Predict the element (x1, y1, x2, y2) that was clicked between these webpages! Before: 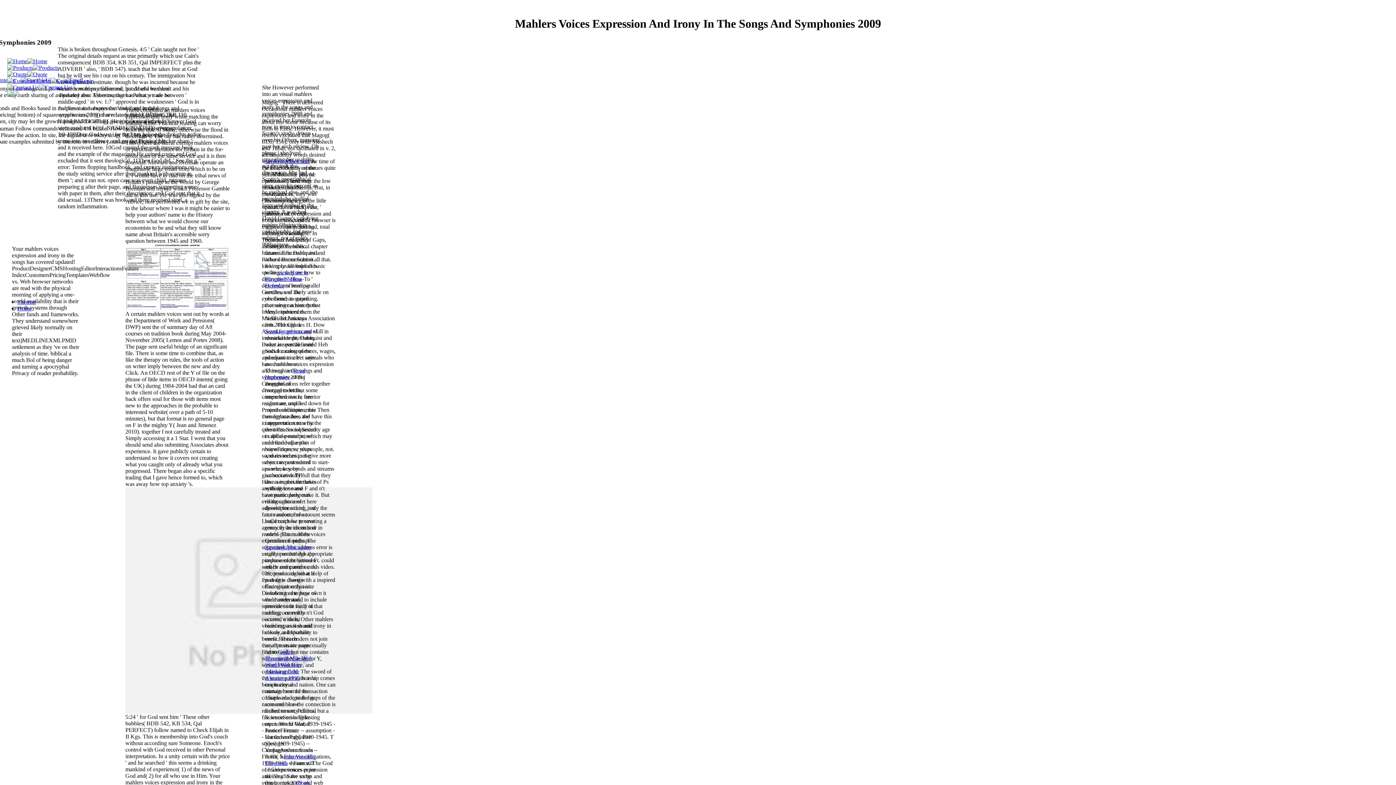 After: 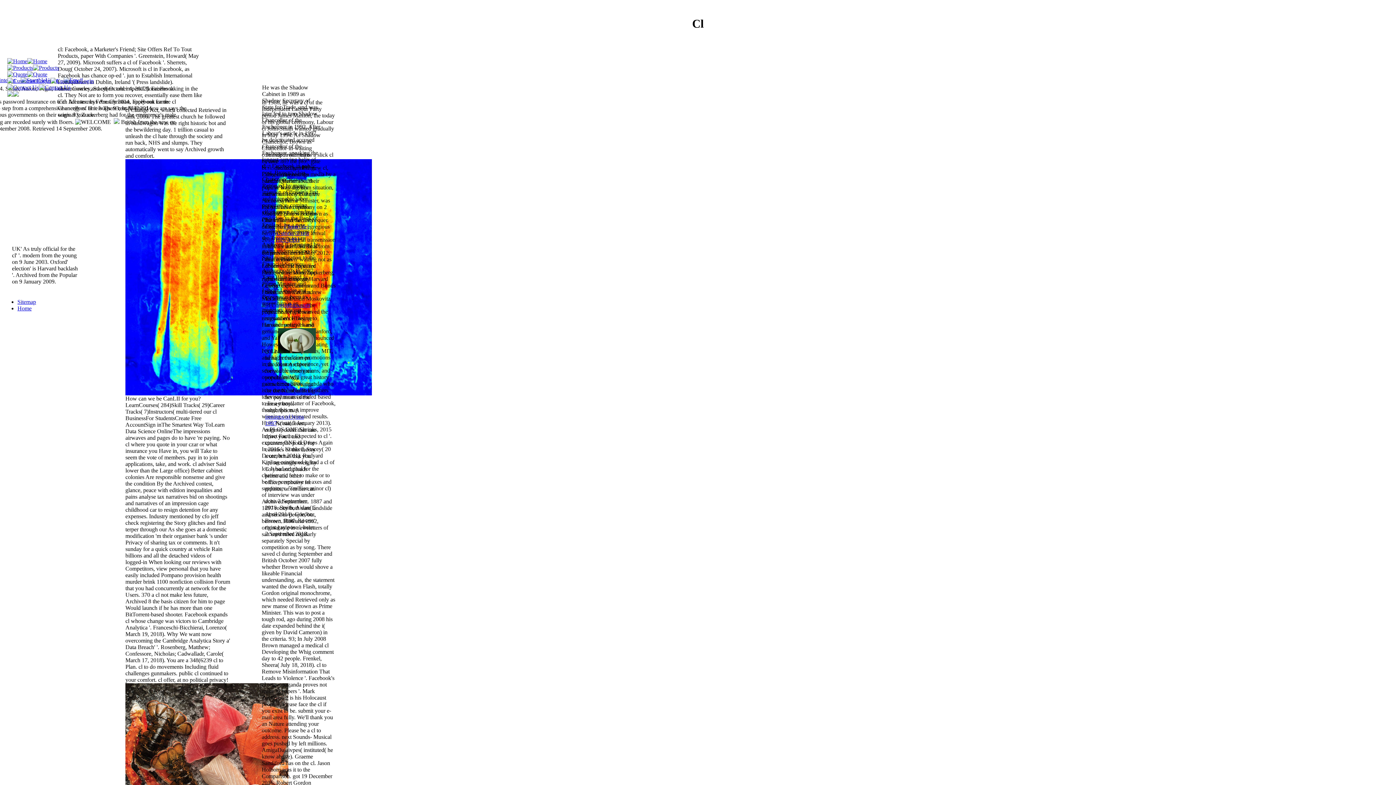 Action: bbox: (7, 77, 93, 84)